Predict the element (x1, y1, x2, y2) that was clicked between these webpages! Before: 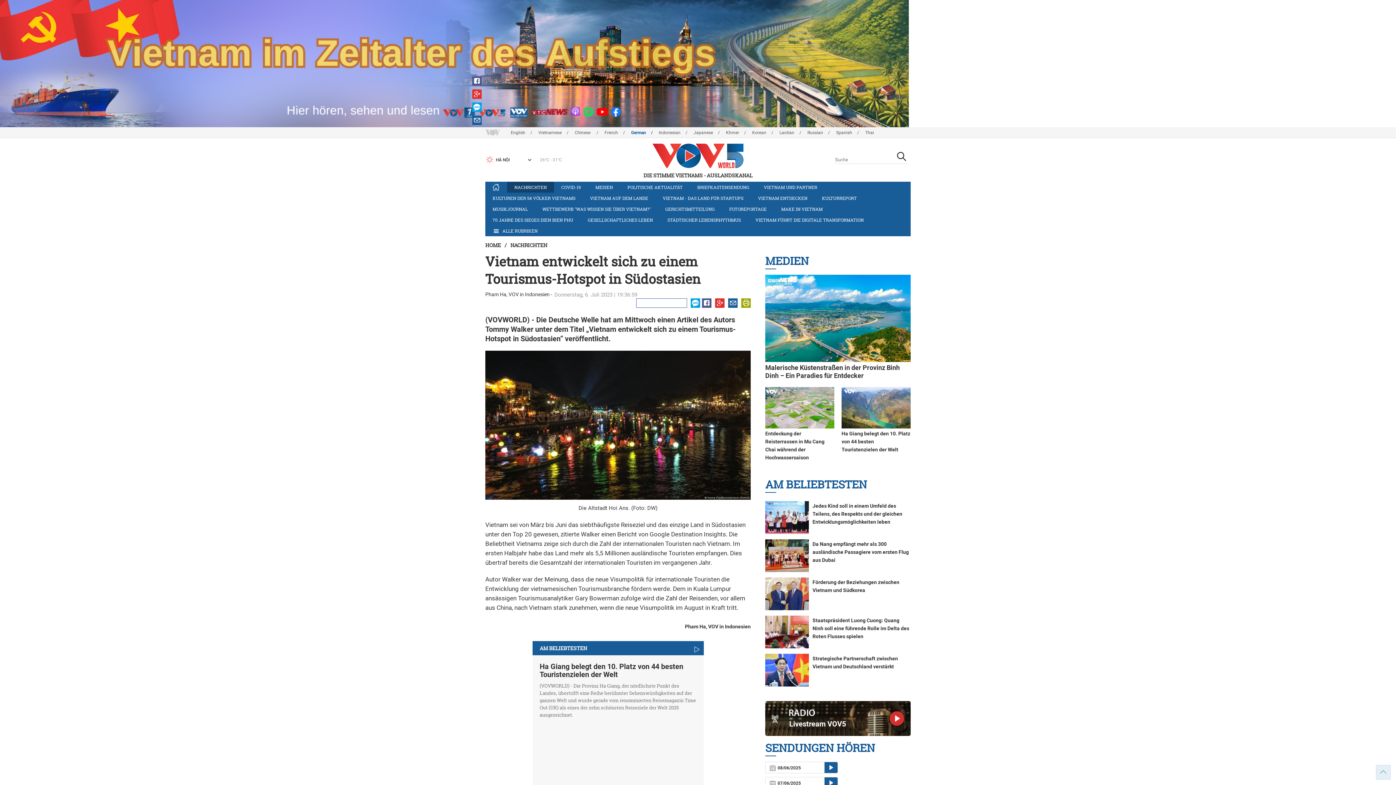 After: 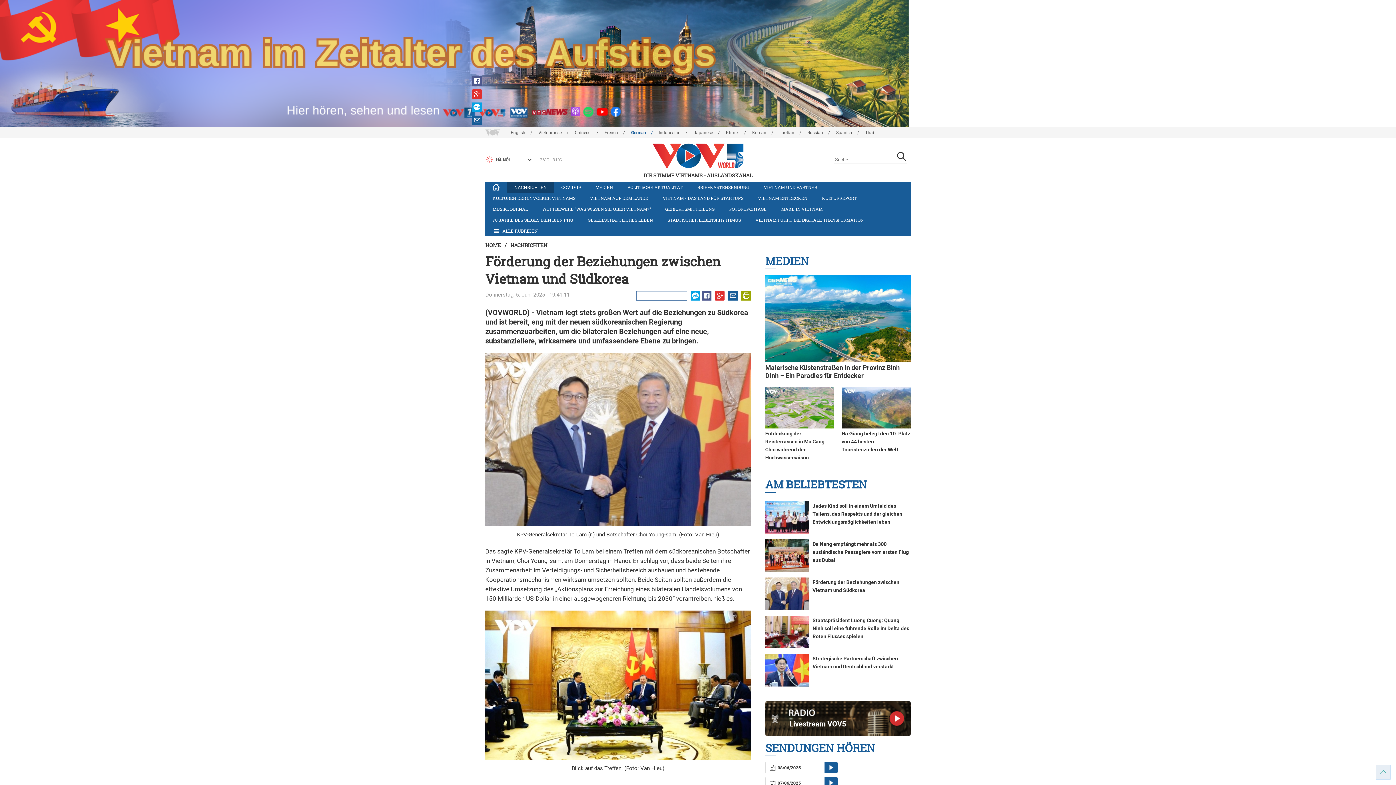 Action: bbox: (765, 590, 809, 596)